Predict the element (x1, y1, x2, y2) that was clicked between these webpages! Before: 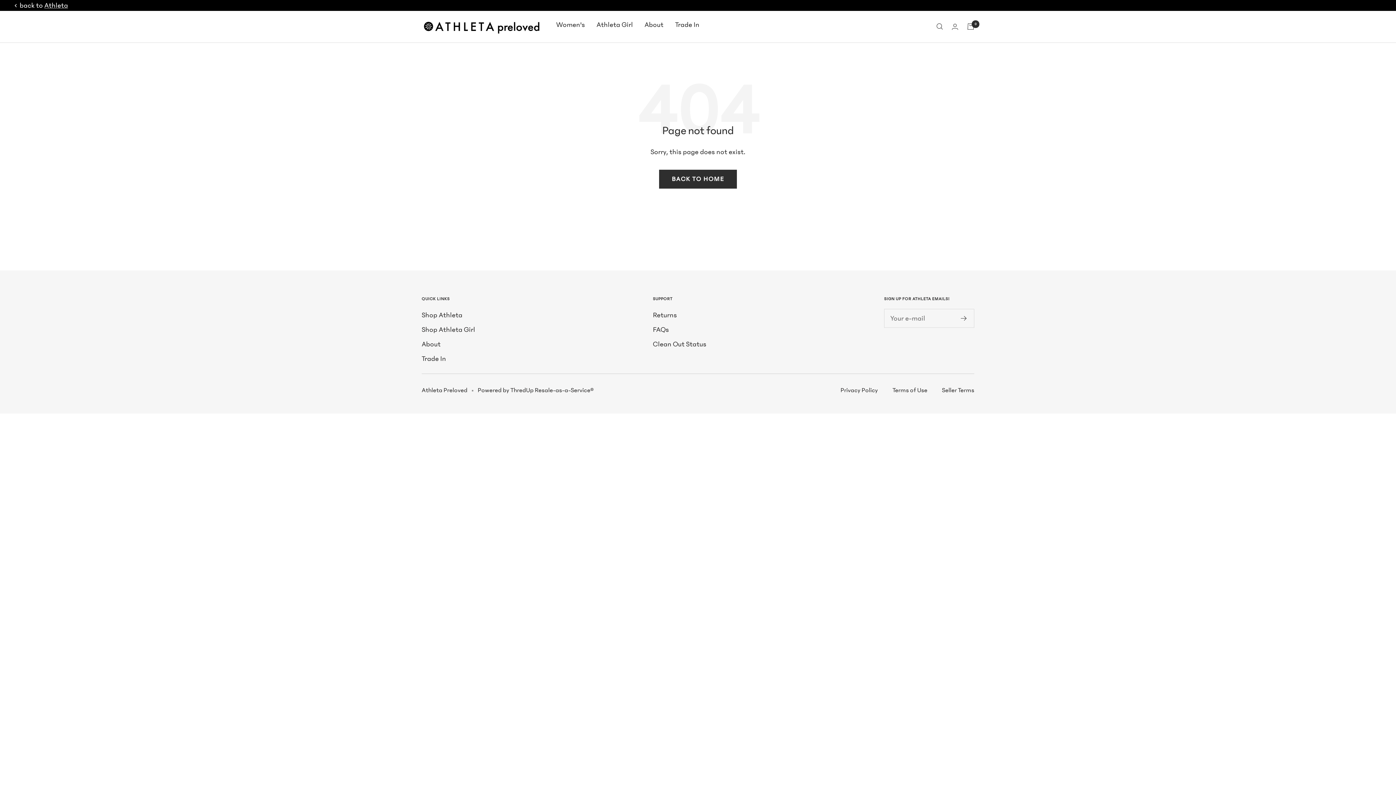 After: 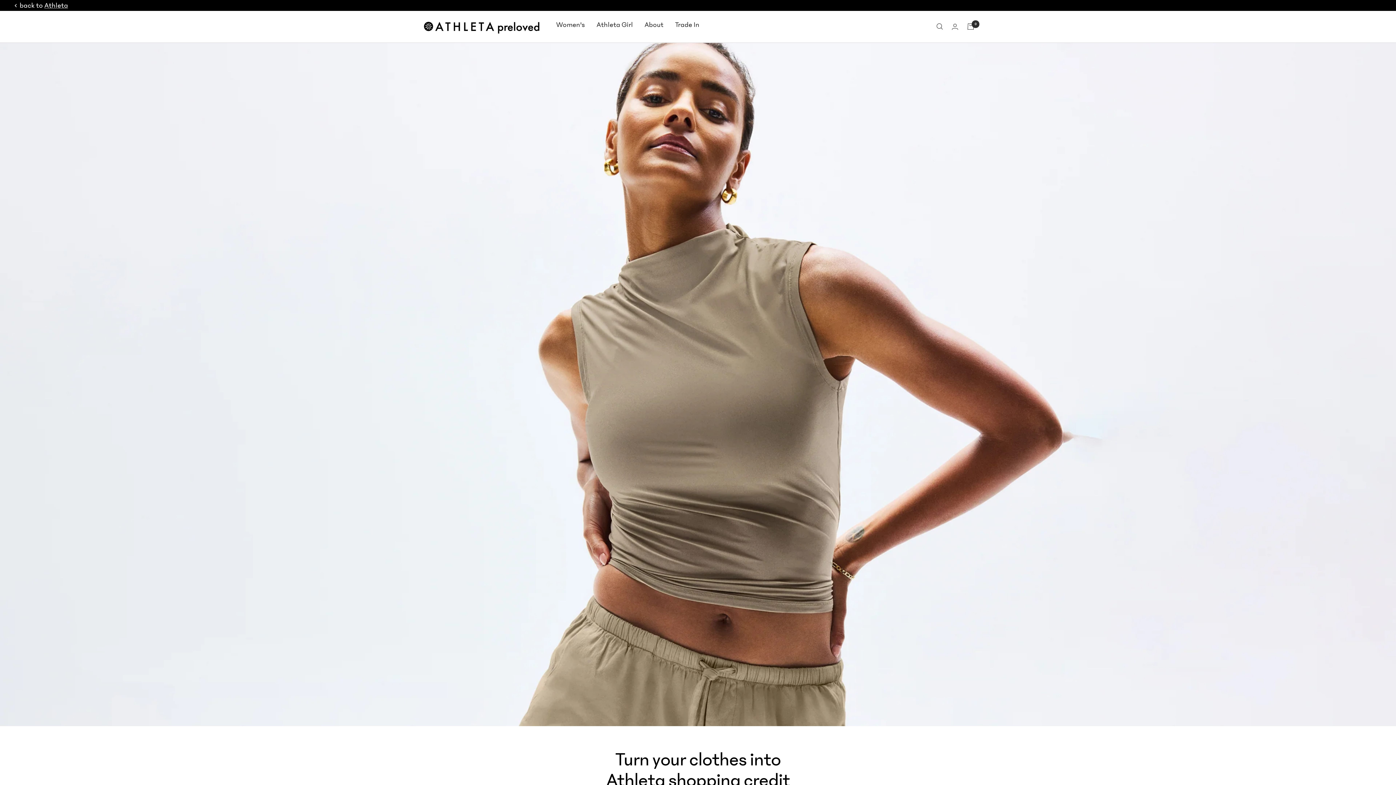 Action: label: Trade In bbox: (675, 18, 699, 30)